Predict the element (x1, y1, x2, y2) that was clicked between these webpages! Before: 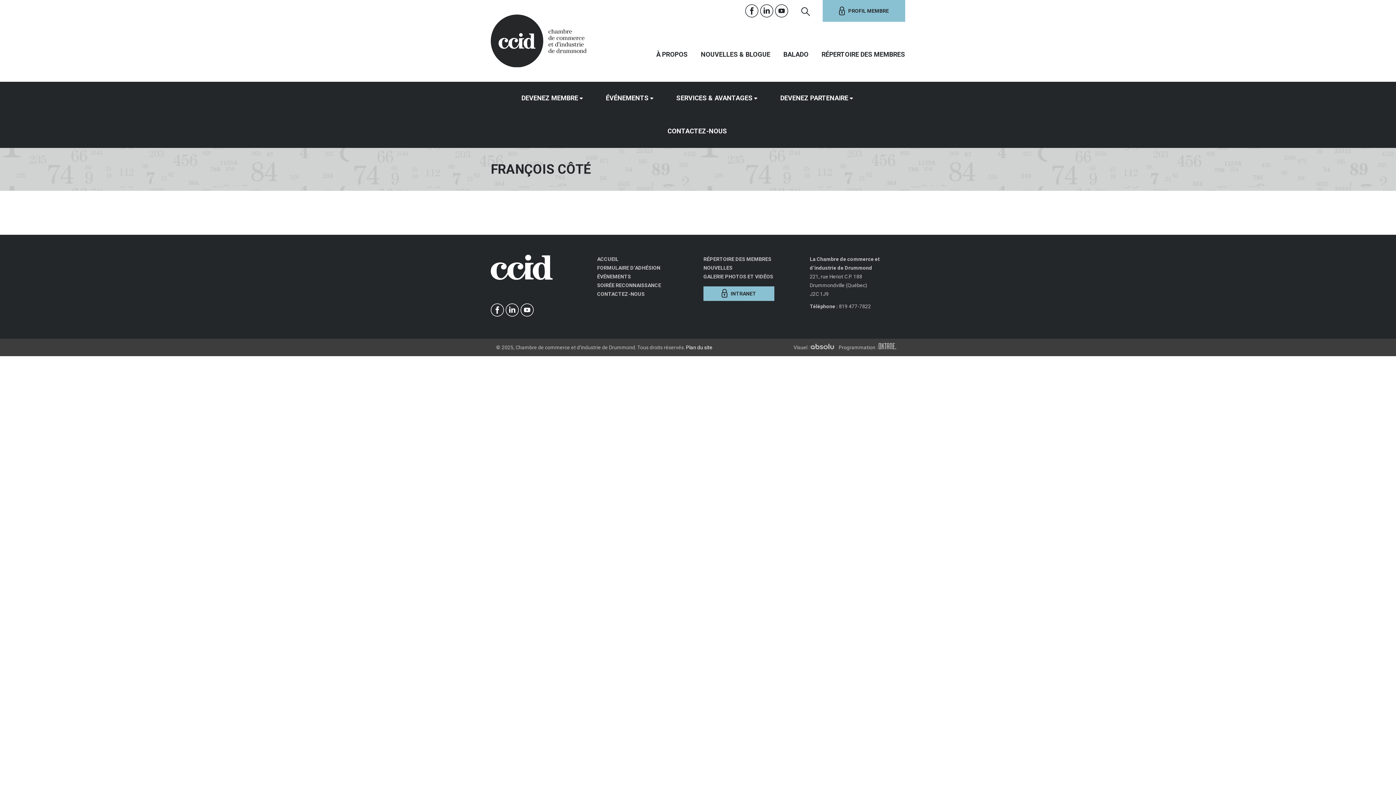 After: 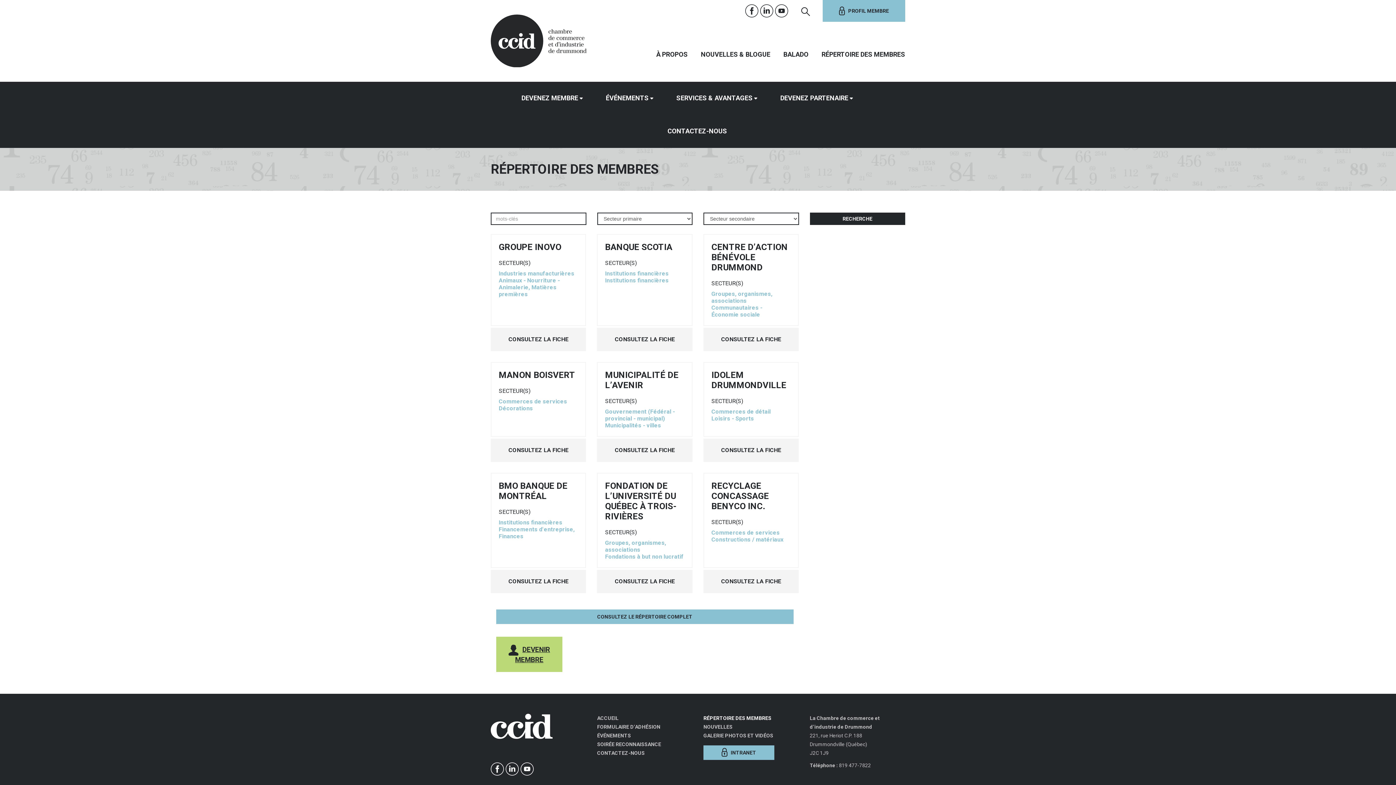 Action: label: RÉPERTOIRE DES MEMBRES bbox: (703, 256, 771, 262)